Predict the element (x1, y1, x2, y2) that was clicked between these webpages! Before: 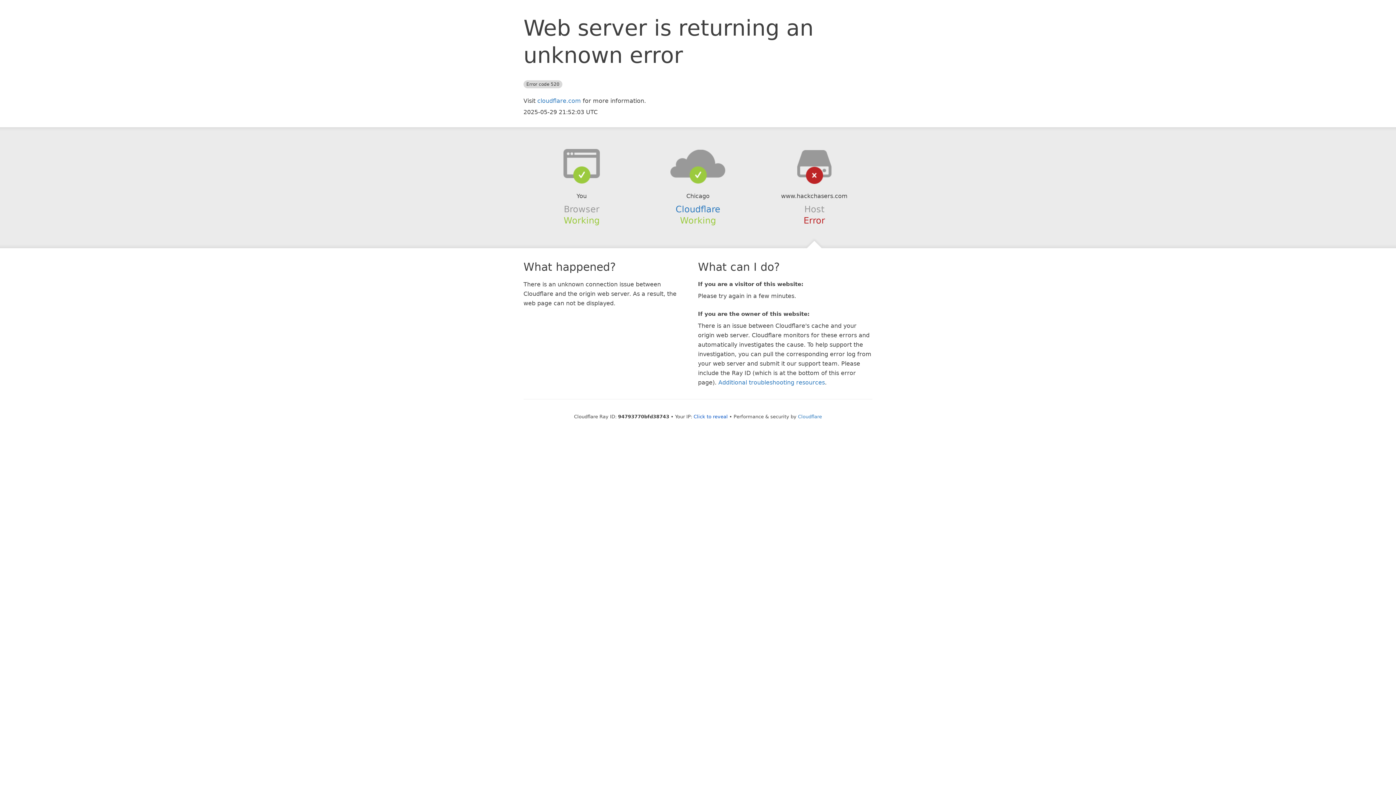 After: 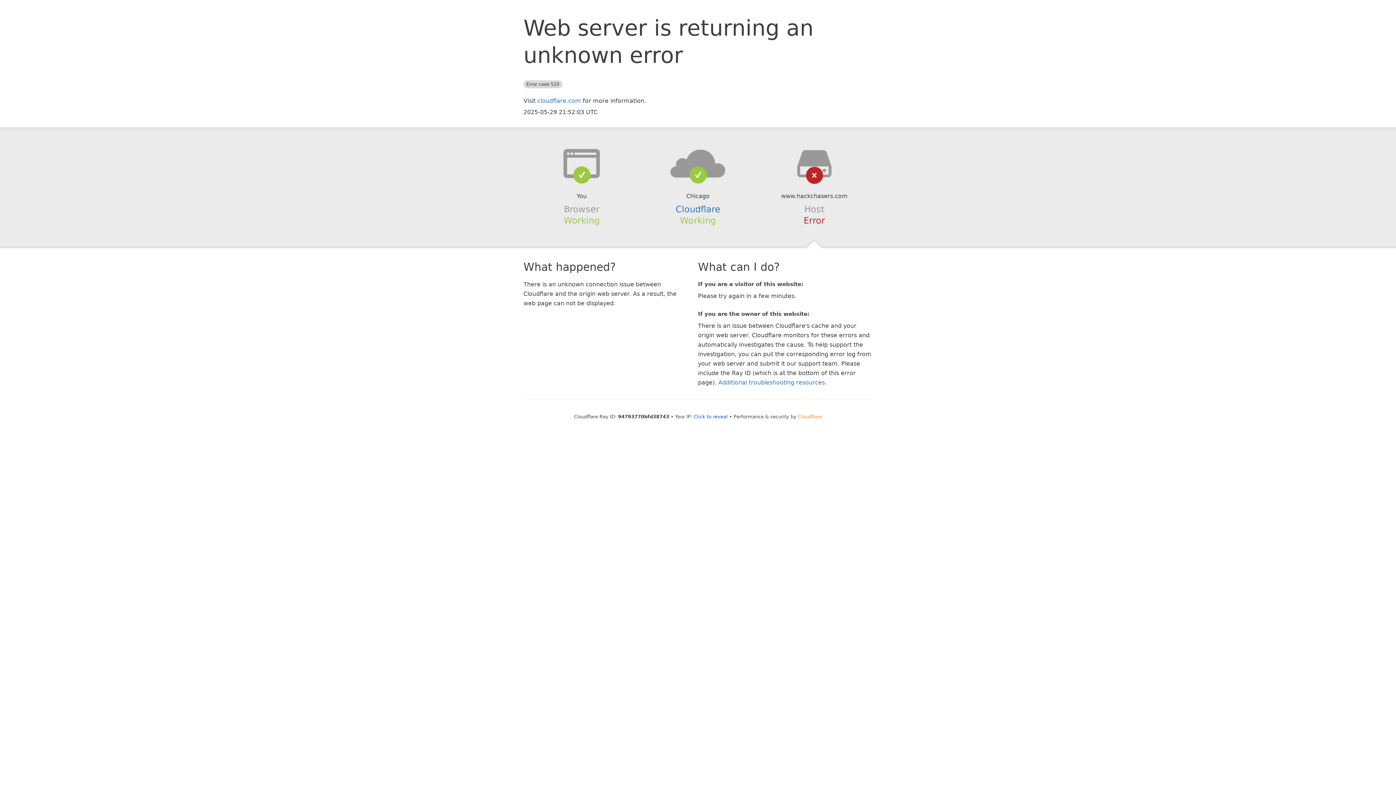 Action: bbox: (798, 414, 822, 419) label: Cloudflare